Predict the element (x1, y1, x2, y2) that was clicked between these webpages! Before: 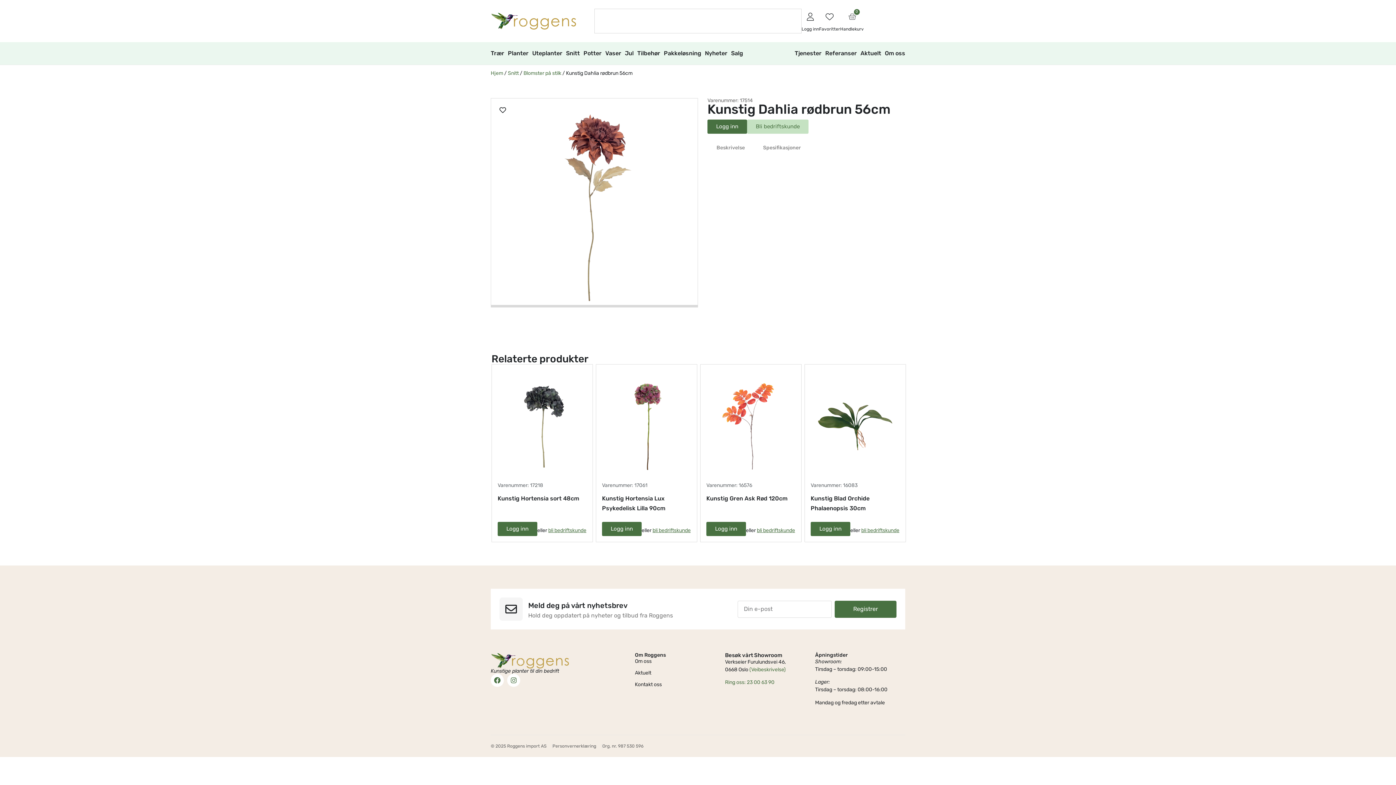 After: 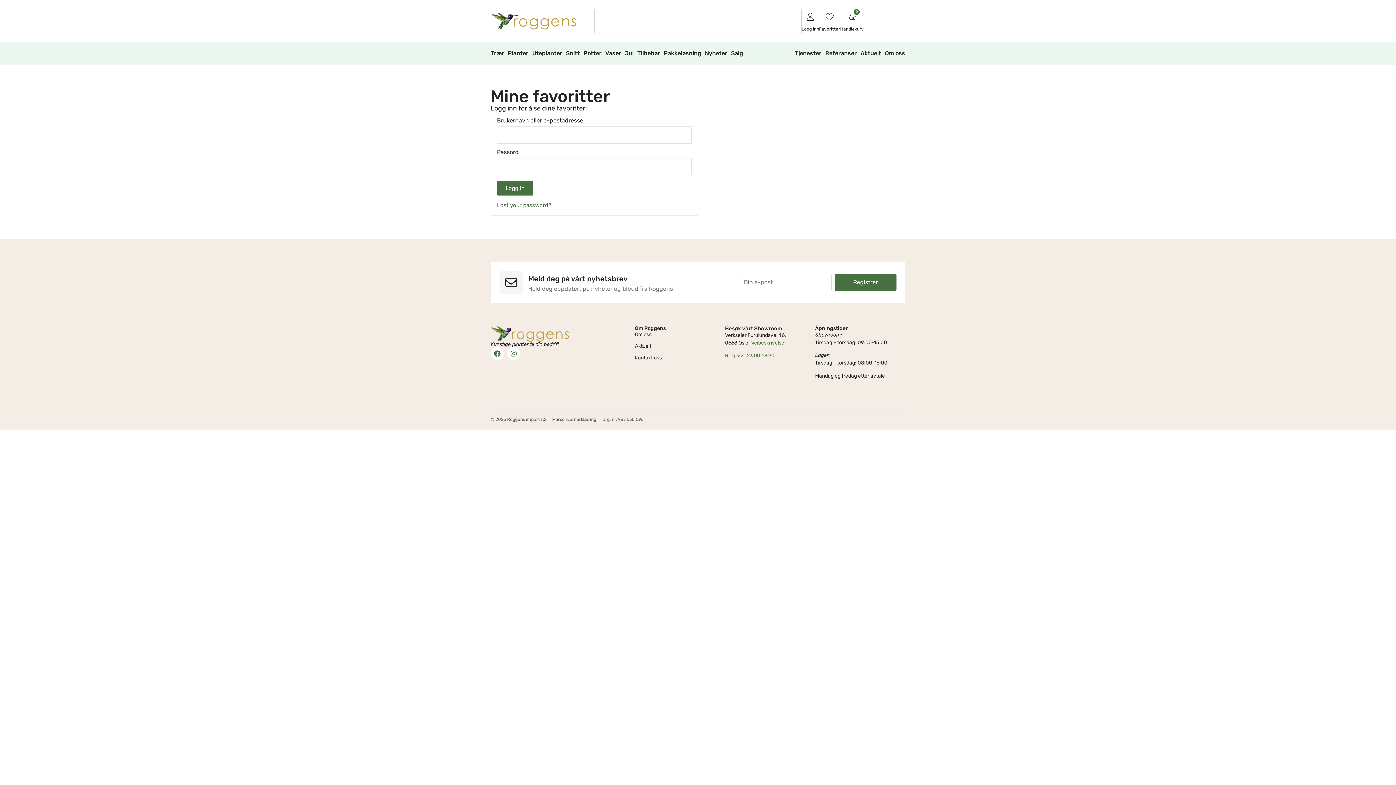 Action: label: Favoritter bbox: (819, 26, 840, 31)